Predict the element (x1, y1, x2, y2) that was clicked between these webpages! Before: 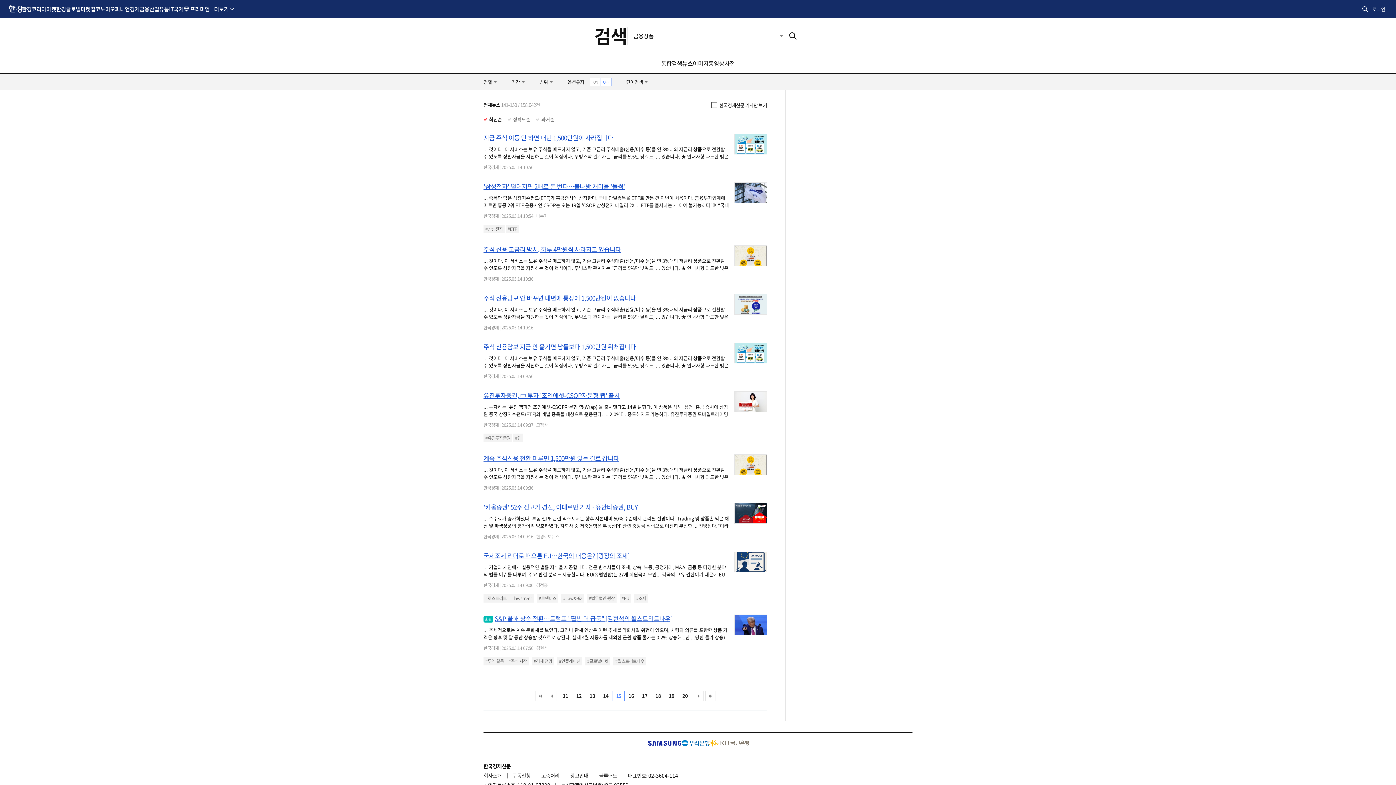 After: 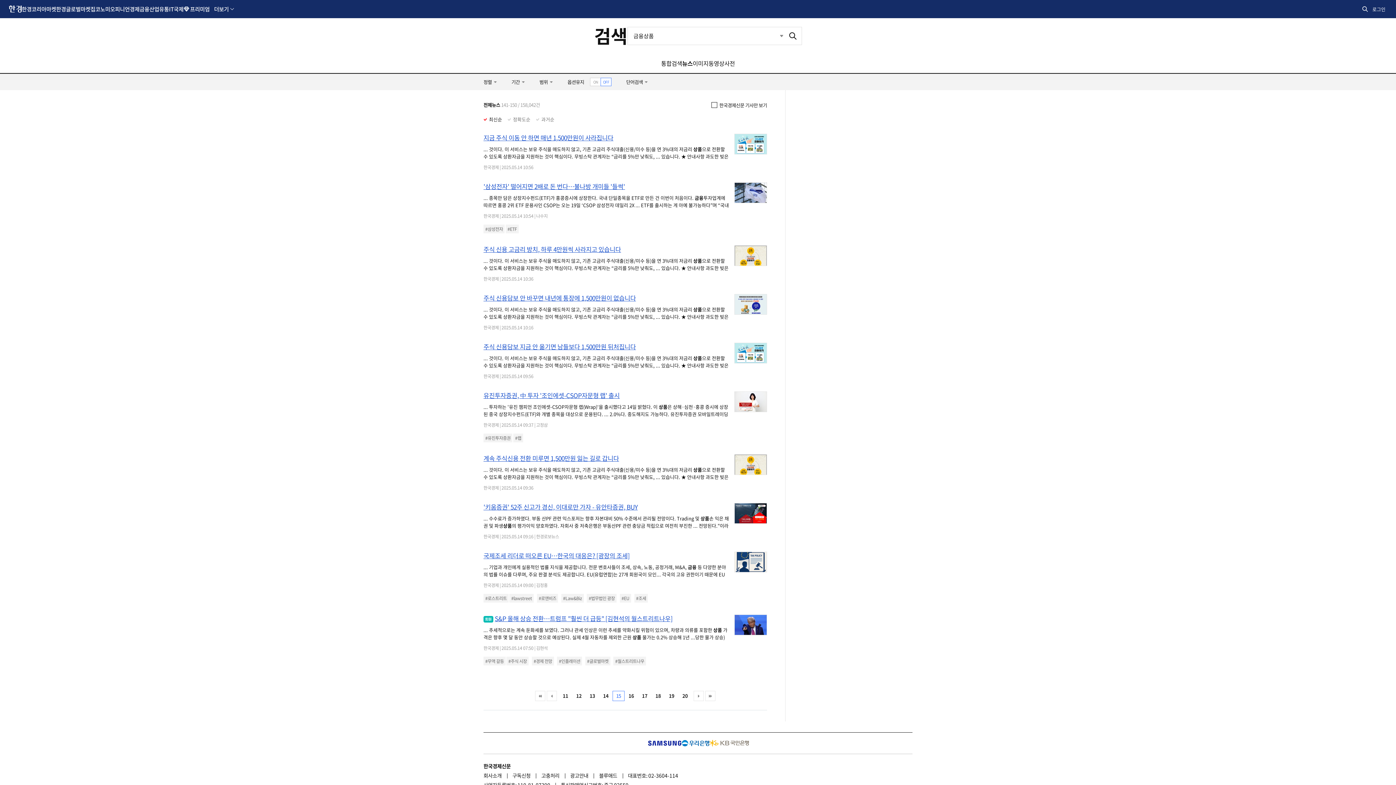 Action: bbox: (734, 245, 766, 265)